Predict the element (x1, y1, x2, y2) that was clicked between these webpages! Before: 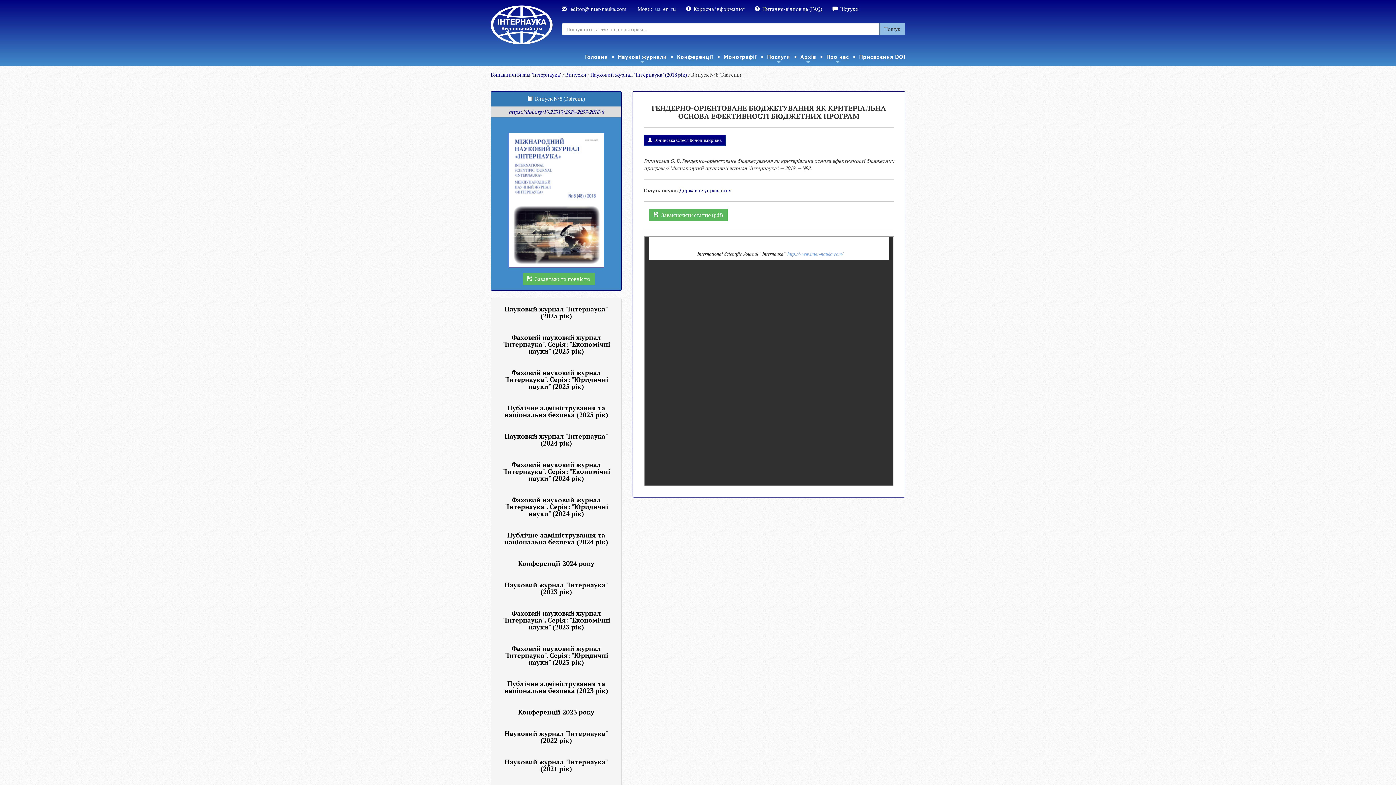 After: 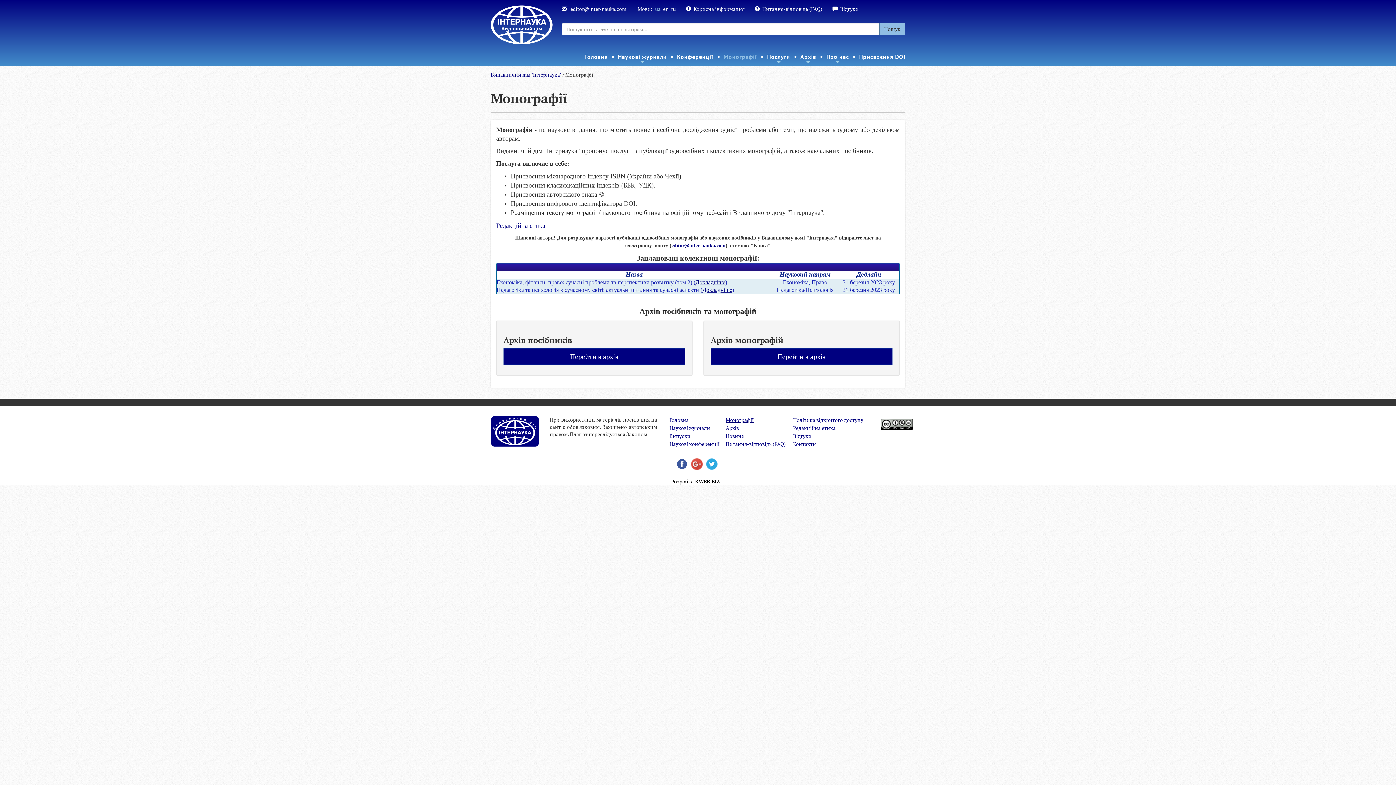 Action: label: Монографії bbox: (718, 48, 762, 65)